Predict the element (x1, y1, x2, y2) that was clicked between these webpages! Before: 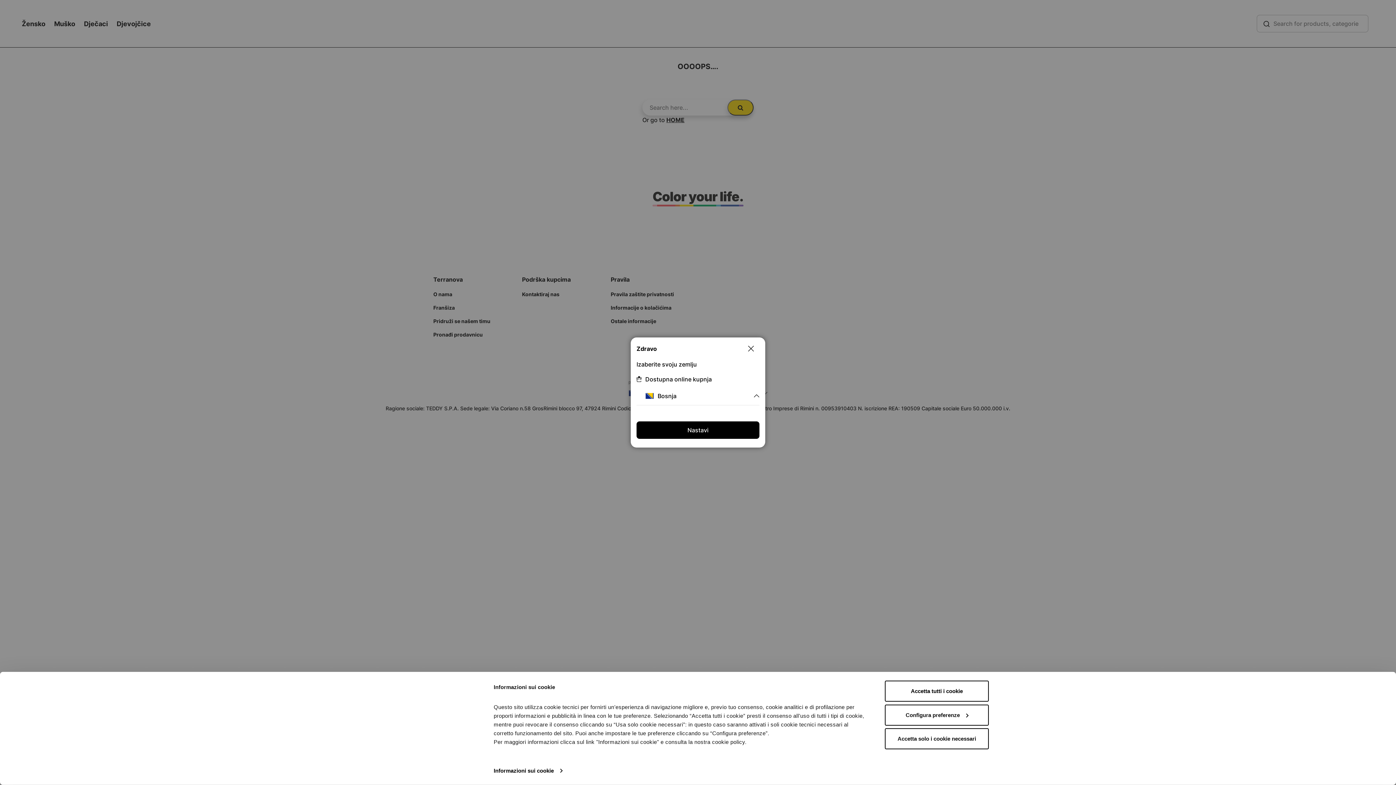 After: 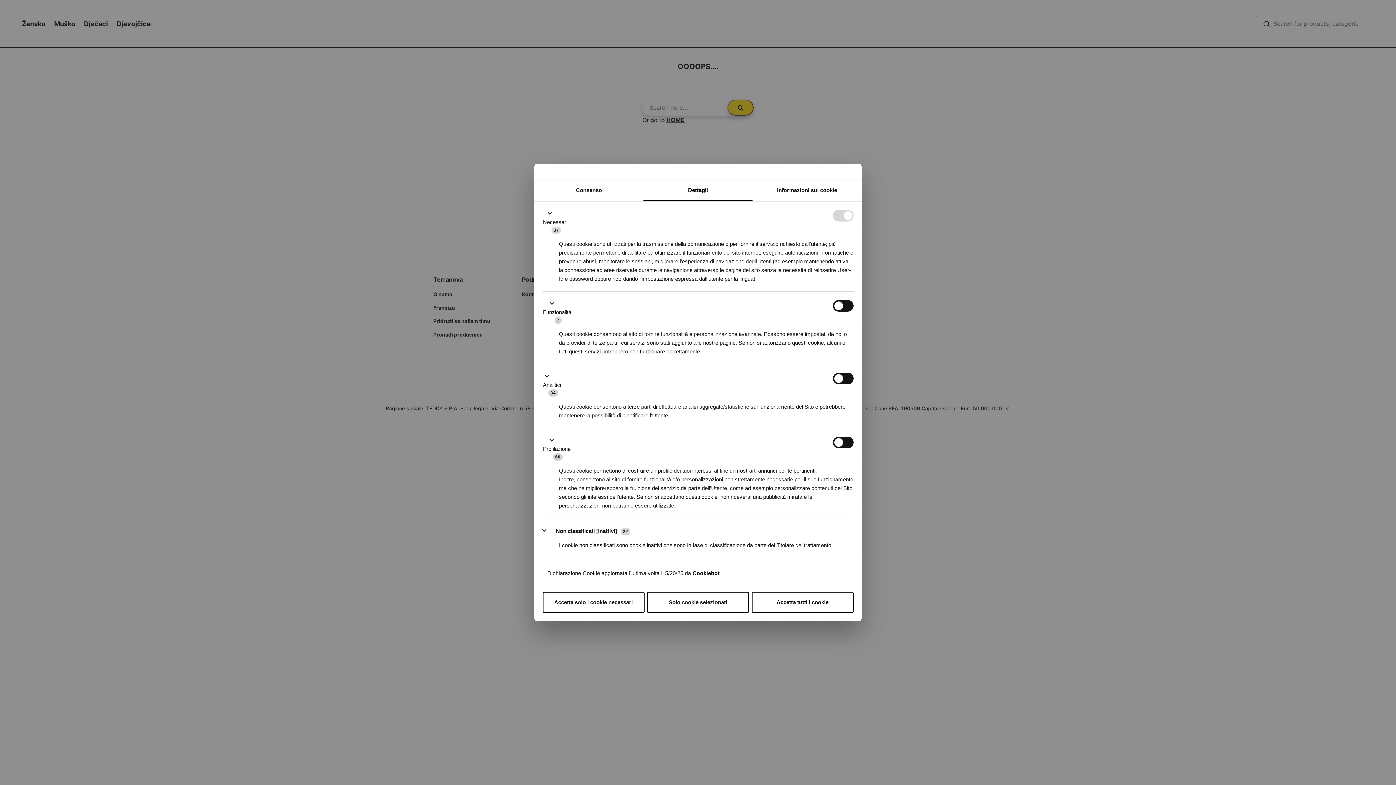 Action: bbox: (493, 765, 562, 776) label: Informazioni sui cookie